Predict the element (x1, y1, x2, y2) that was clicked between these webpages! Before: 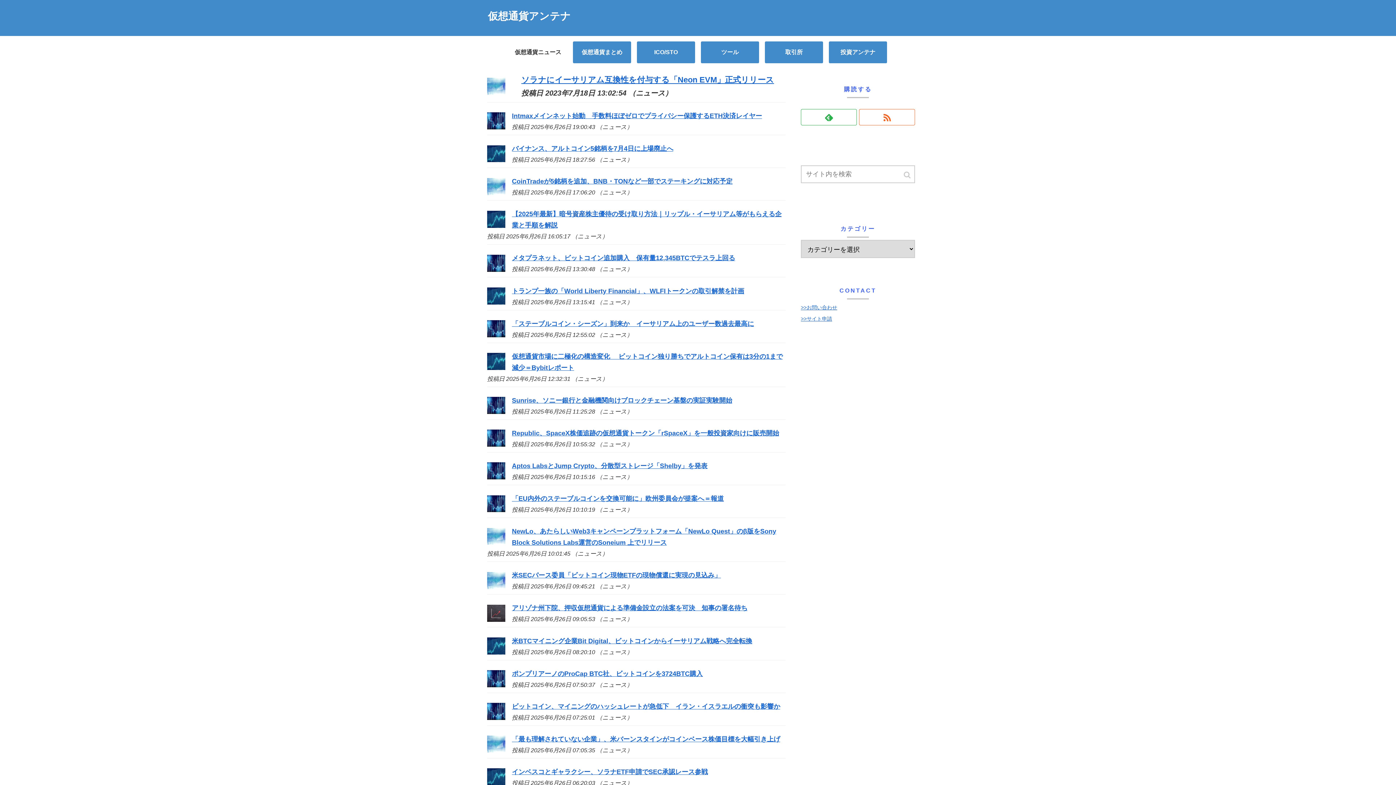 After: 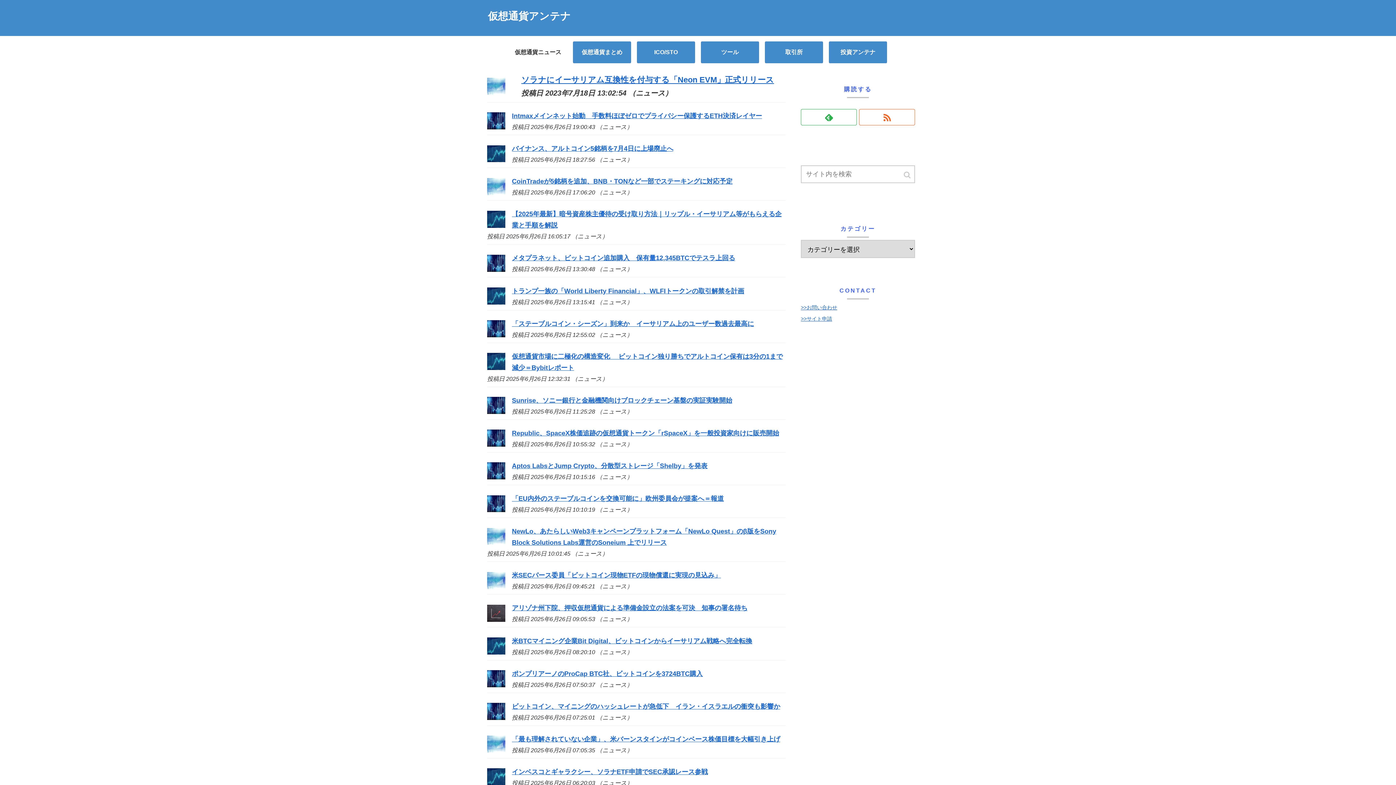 Action: bbox: (487, 156, 505, 163)